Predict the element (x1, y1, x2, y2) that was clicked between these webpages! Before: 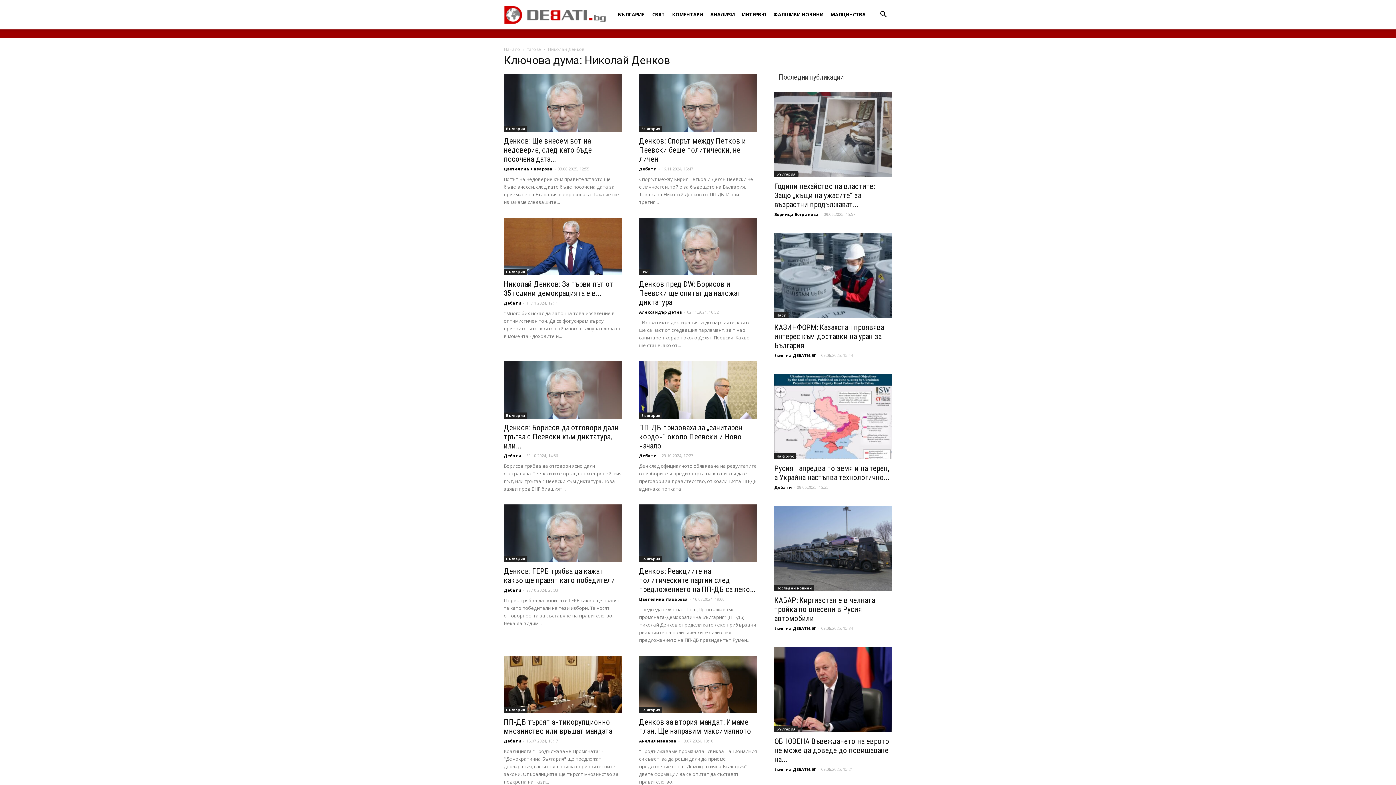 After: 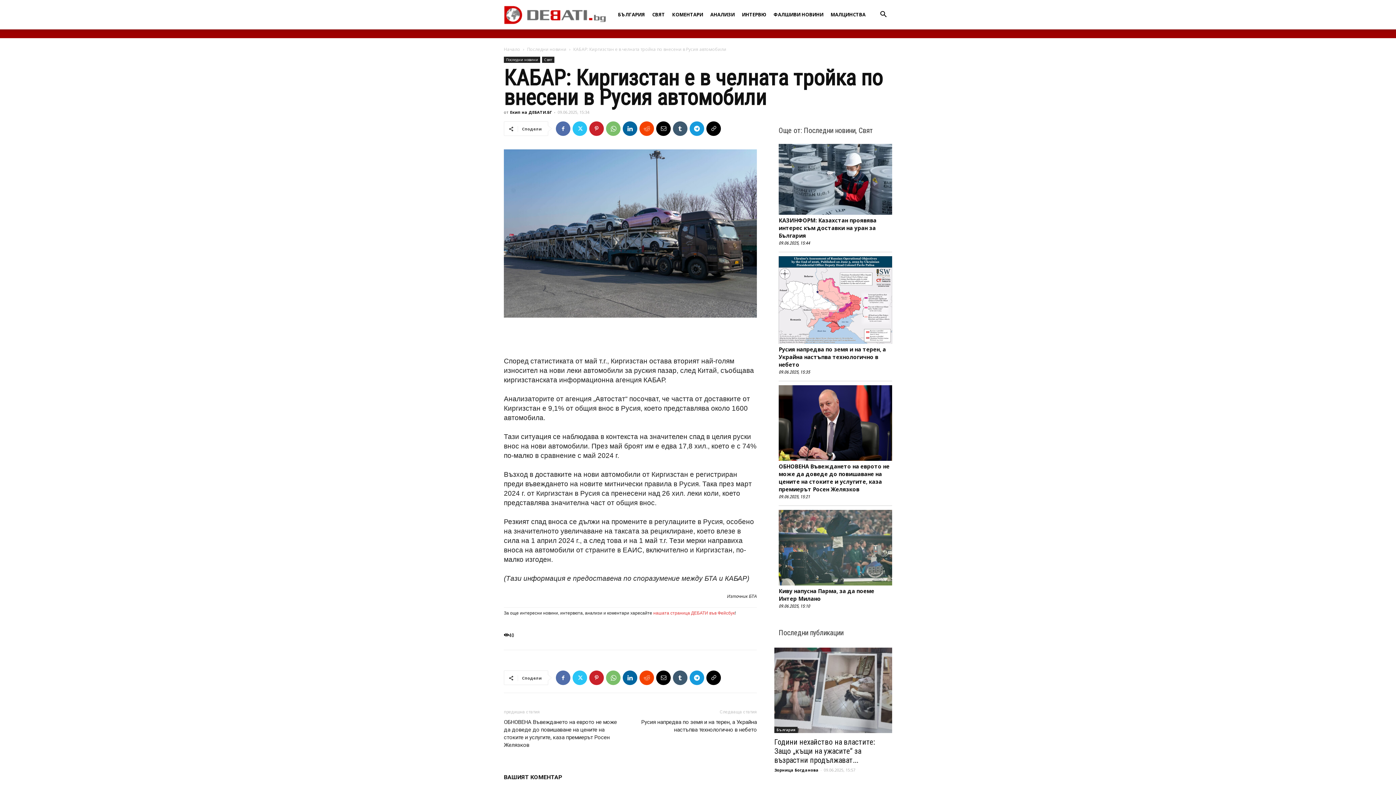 Action: bbox: (774, 506, 892, 591)